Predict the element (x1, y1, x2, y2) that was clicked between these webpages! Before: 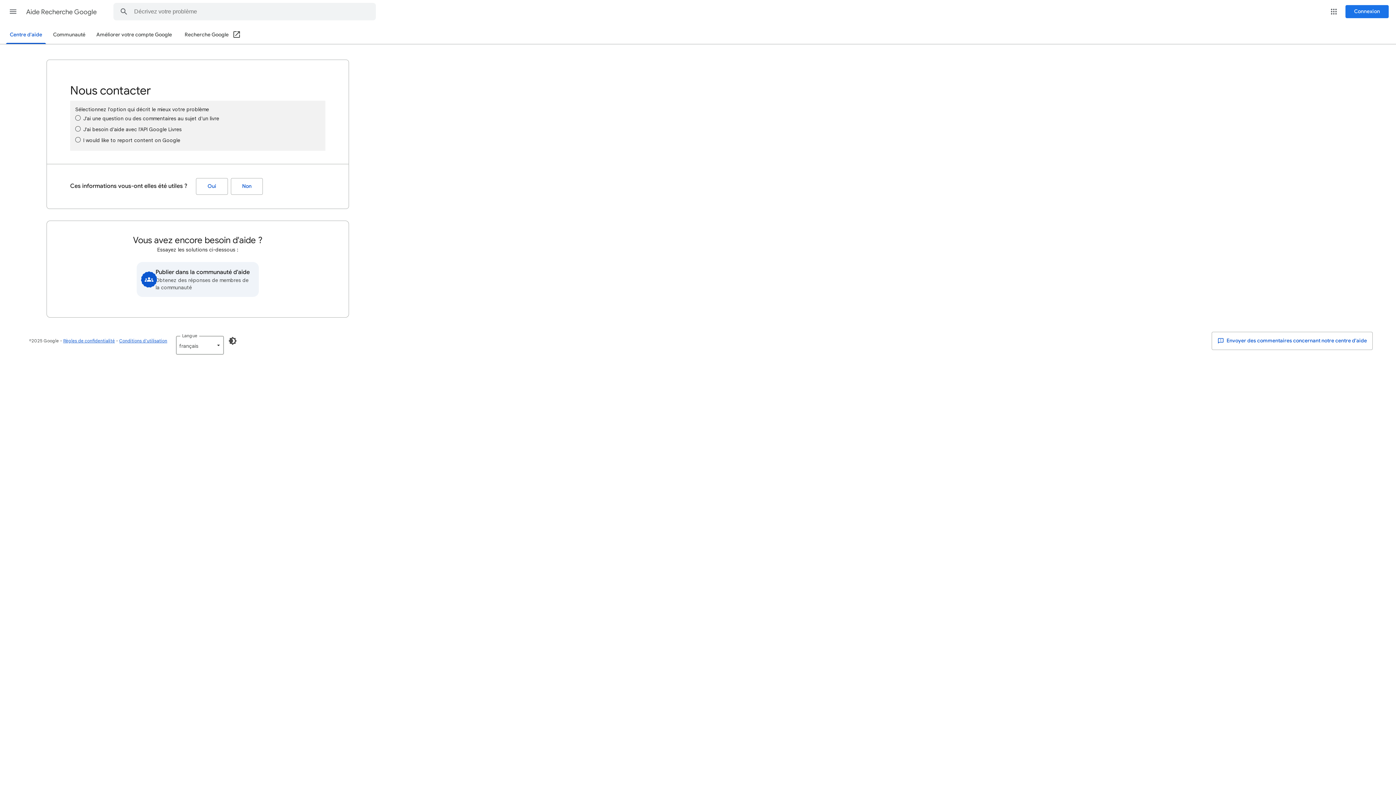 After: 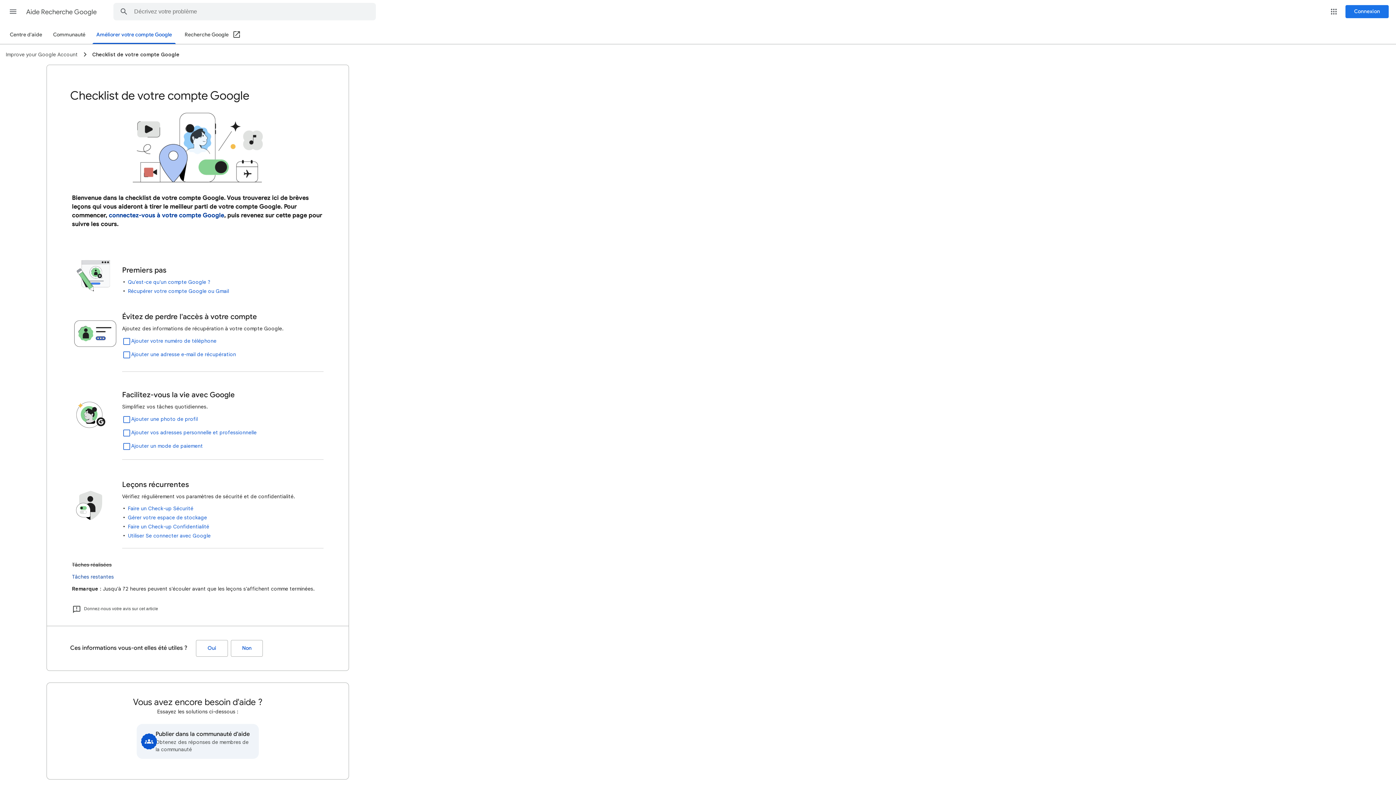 Action: bbox: (92, 26, 176, 43) label: Améliorer votre compte Google